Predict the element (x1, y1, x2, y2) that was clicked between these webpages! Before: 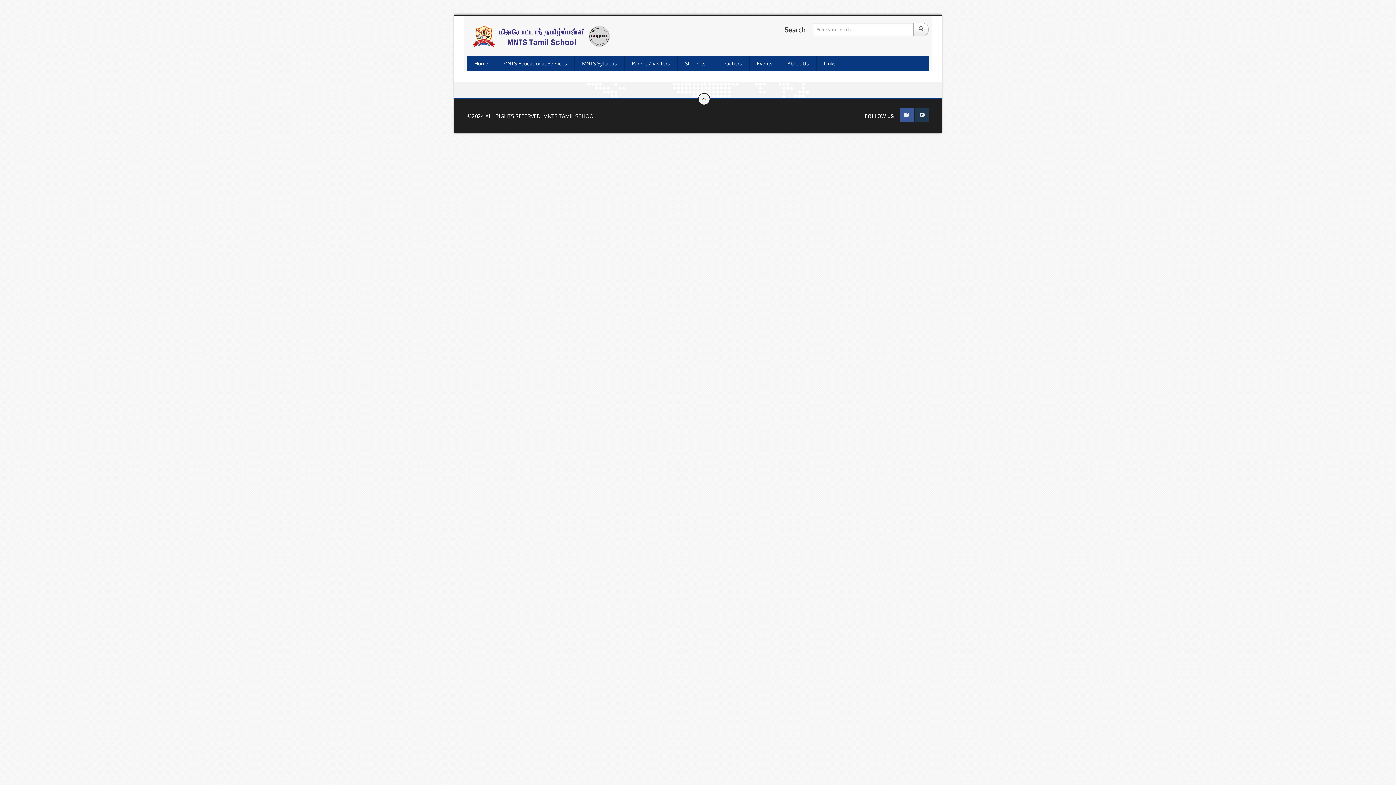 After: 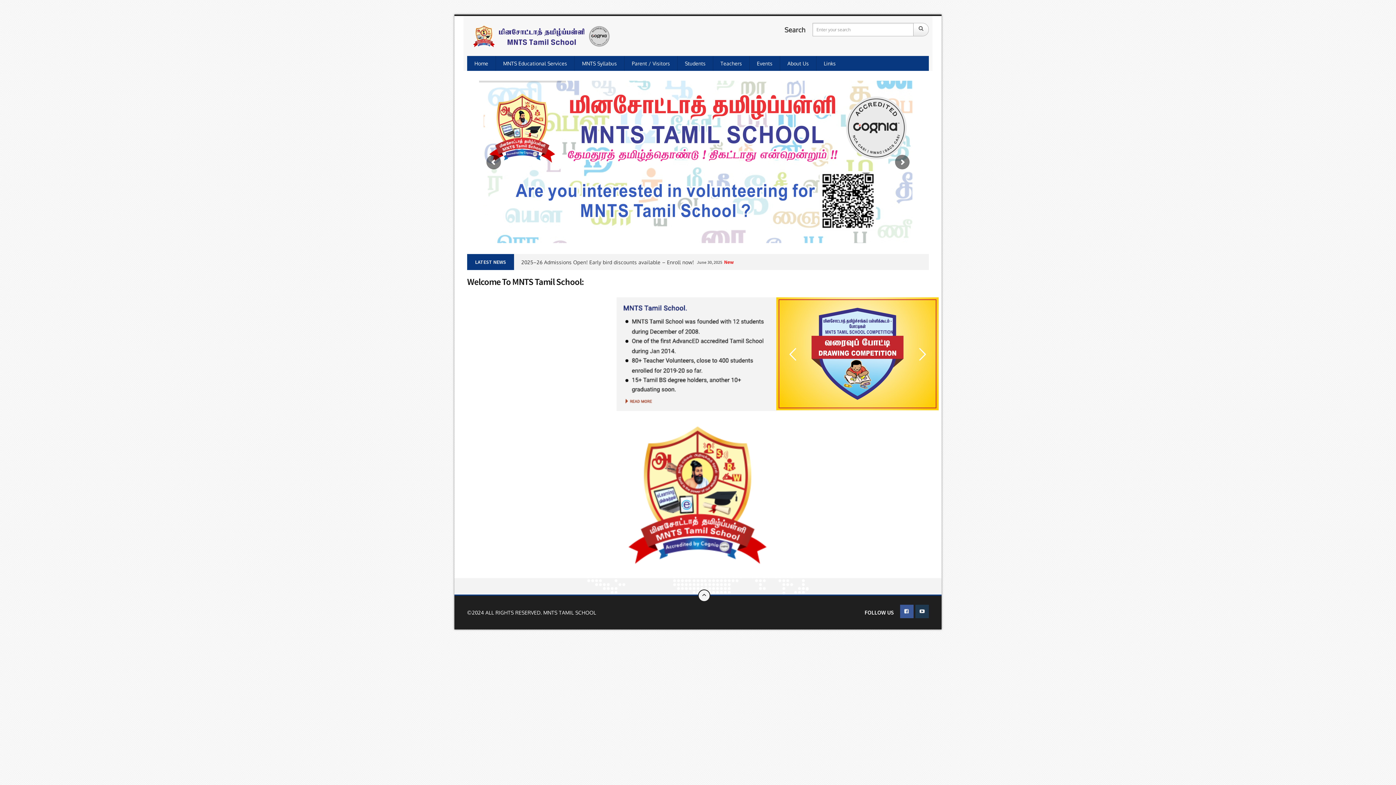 Action: bbox: (467, 23, 616, 49)